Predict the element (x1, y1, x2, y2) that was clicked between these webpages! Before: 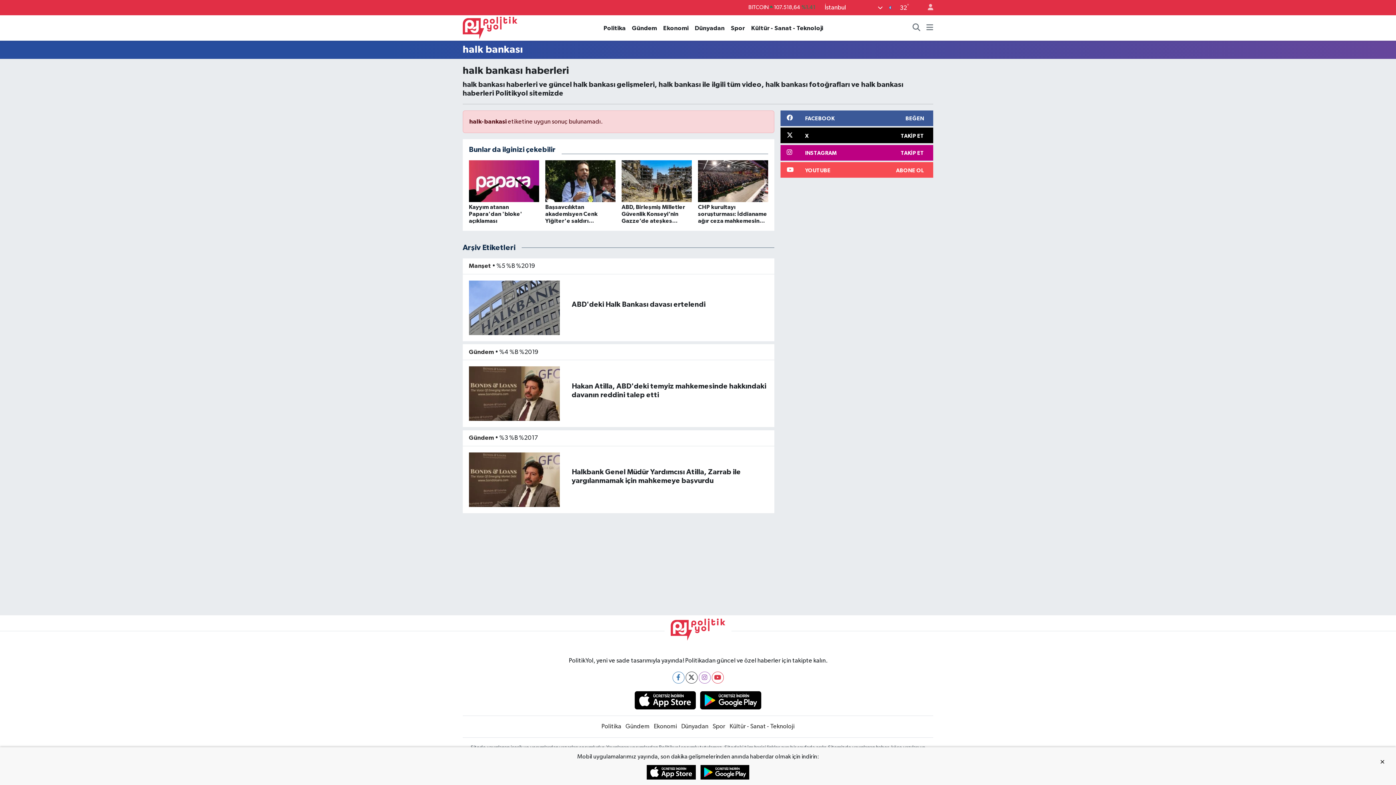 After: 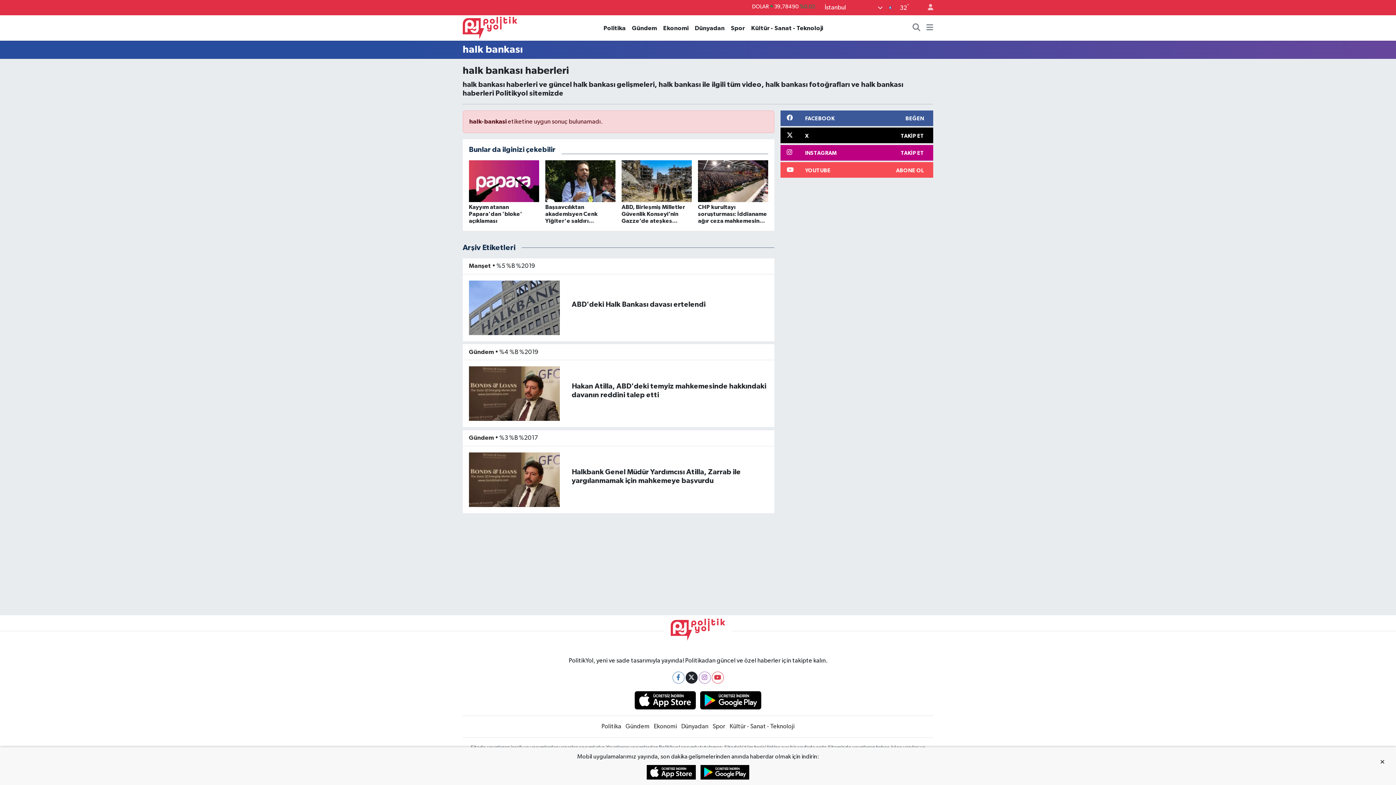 Action: bbox: (685, 671, 697, 683)